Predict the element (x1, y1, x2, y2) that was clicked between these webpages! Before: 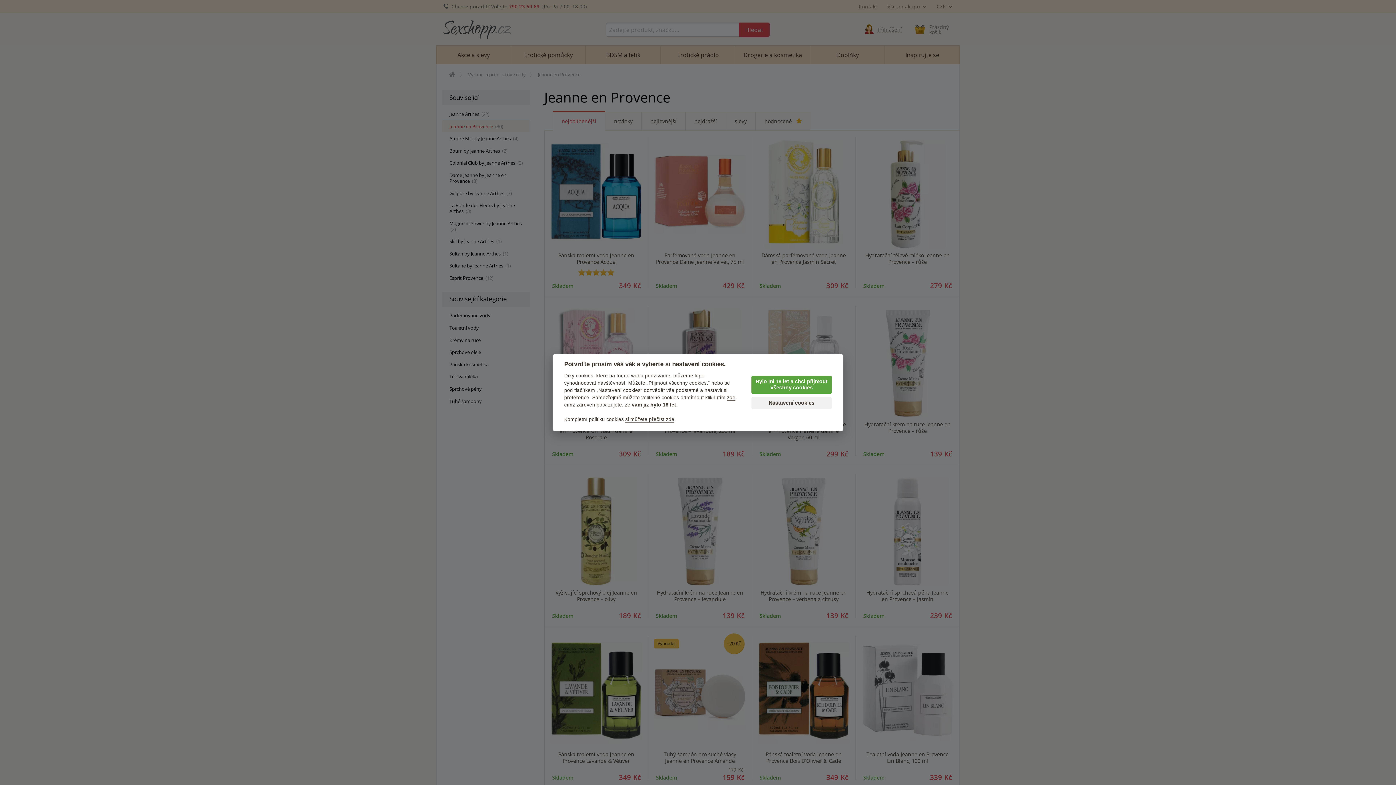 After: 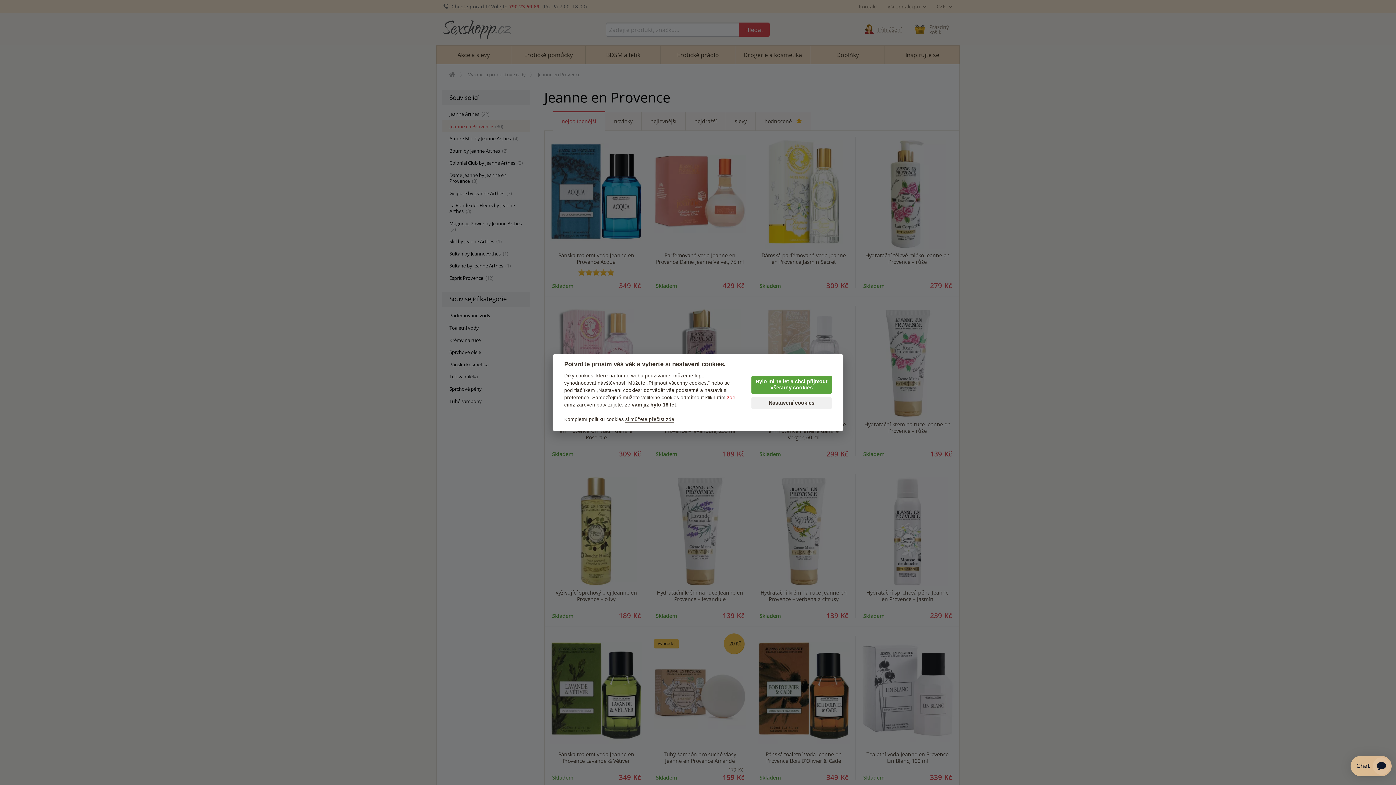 Action: bbox: (727, 395, 735, 400) label: zde